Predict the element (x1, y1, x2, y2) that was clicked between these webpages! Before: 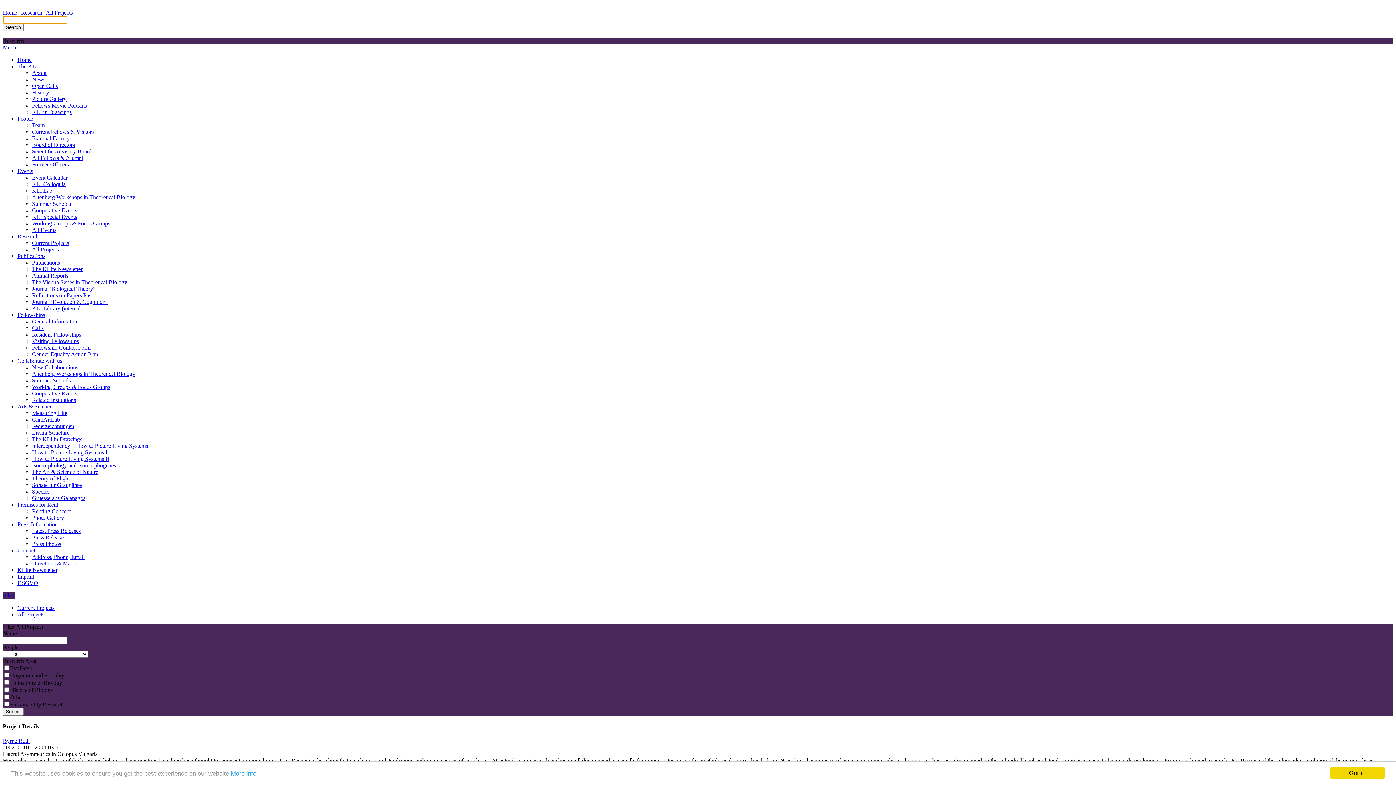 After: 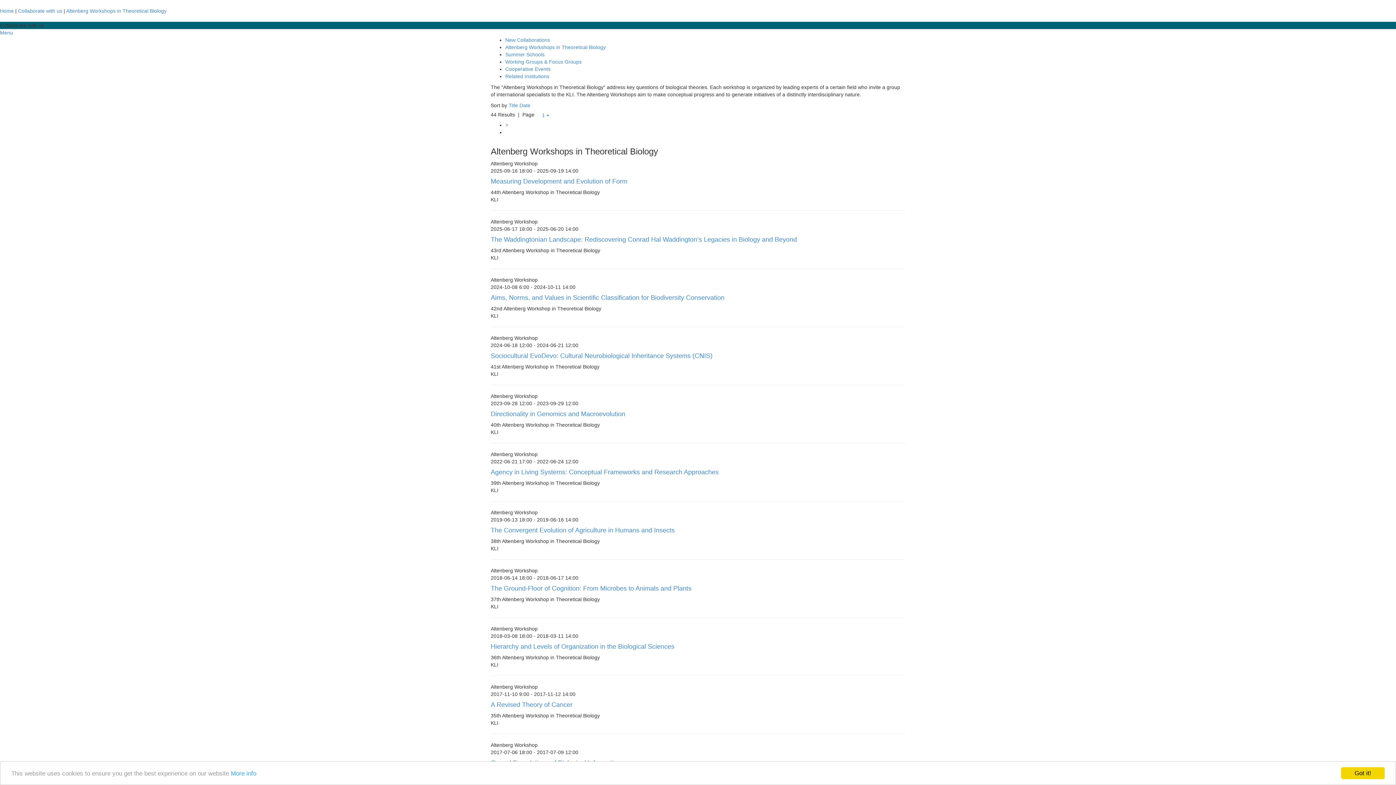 Action: bbox: (32, 370, 135, 377) label: Altenberg Workshops in Theoretical Biology